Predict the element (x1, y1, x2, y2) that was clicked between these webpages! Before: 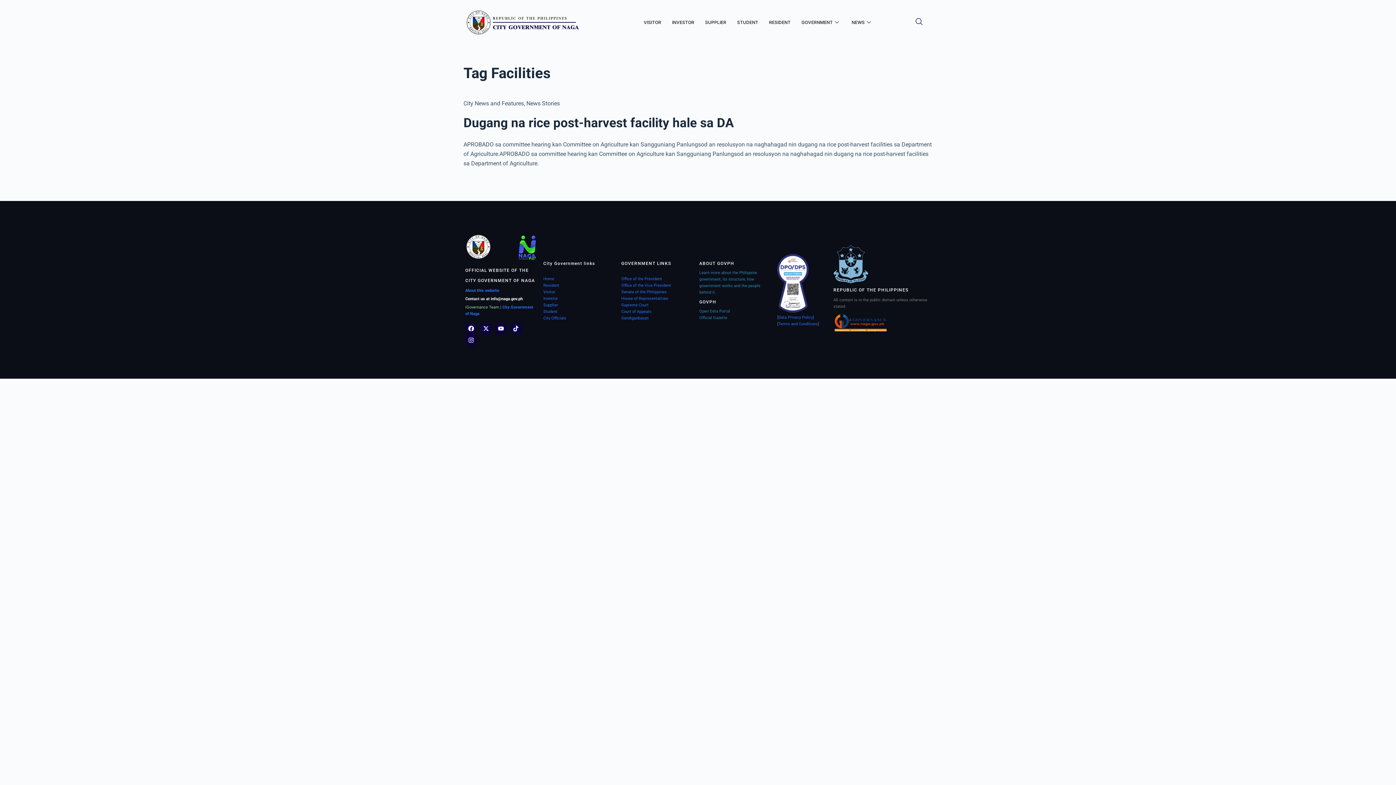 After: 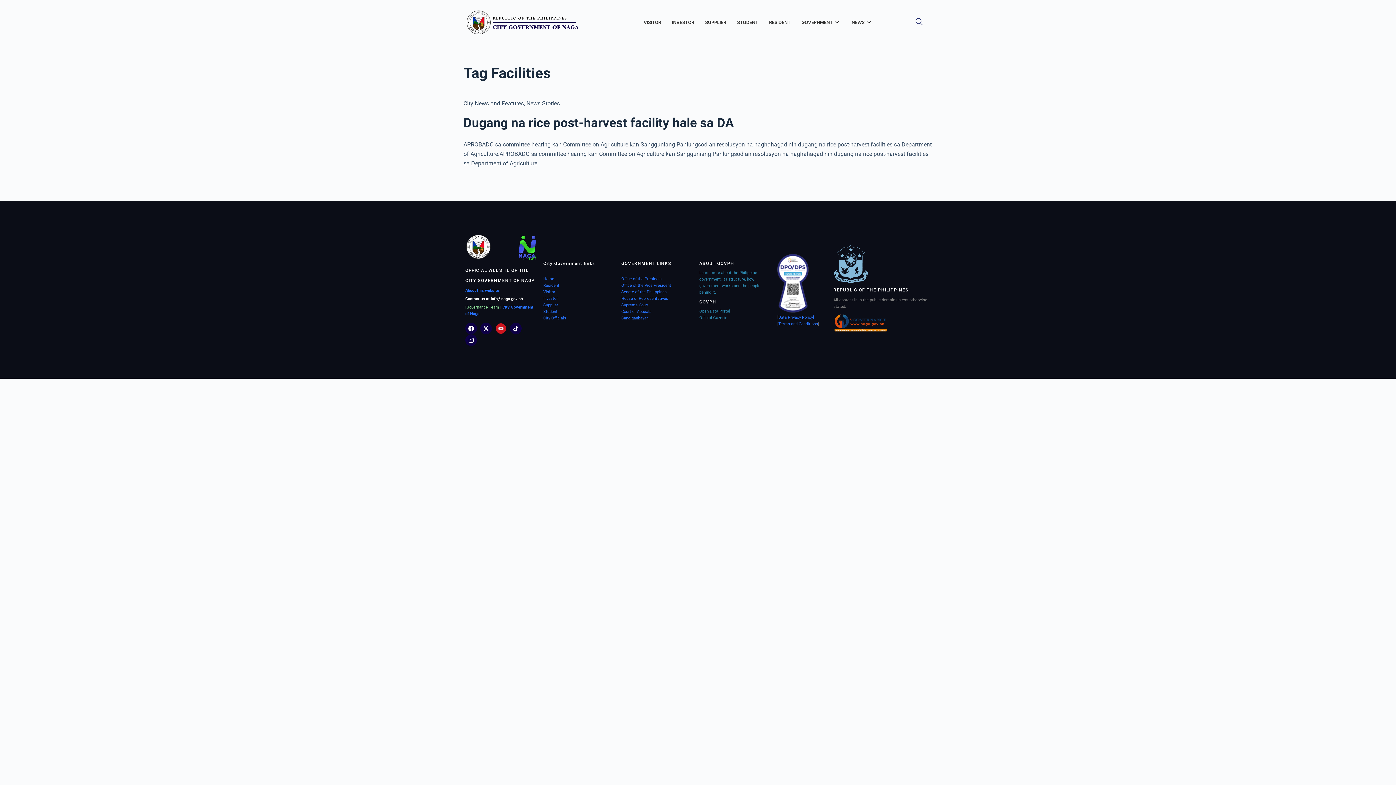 Action: label: Youtube bbox: (495, 322, 506, 334)